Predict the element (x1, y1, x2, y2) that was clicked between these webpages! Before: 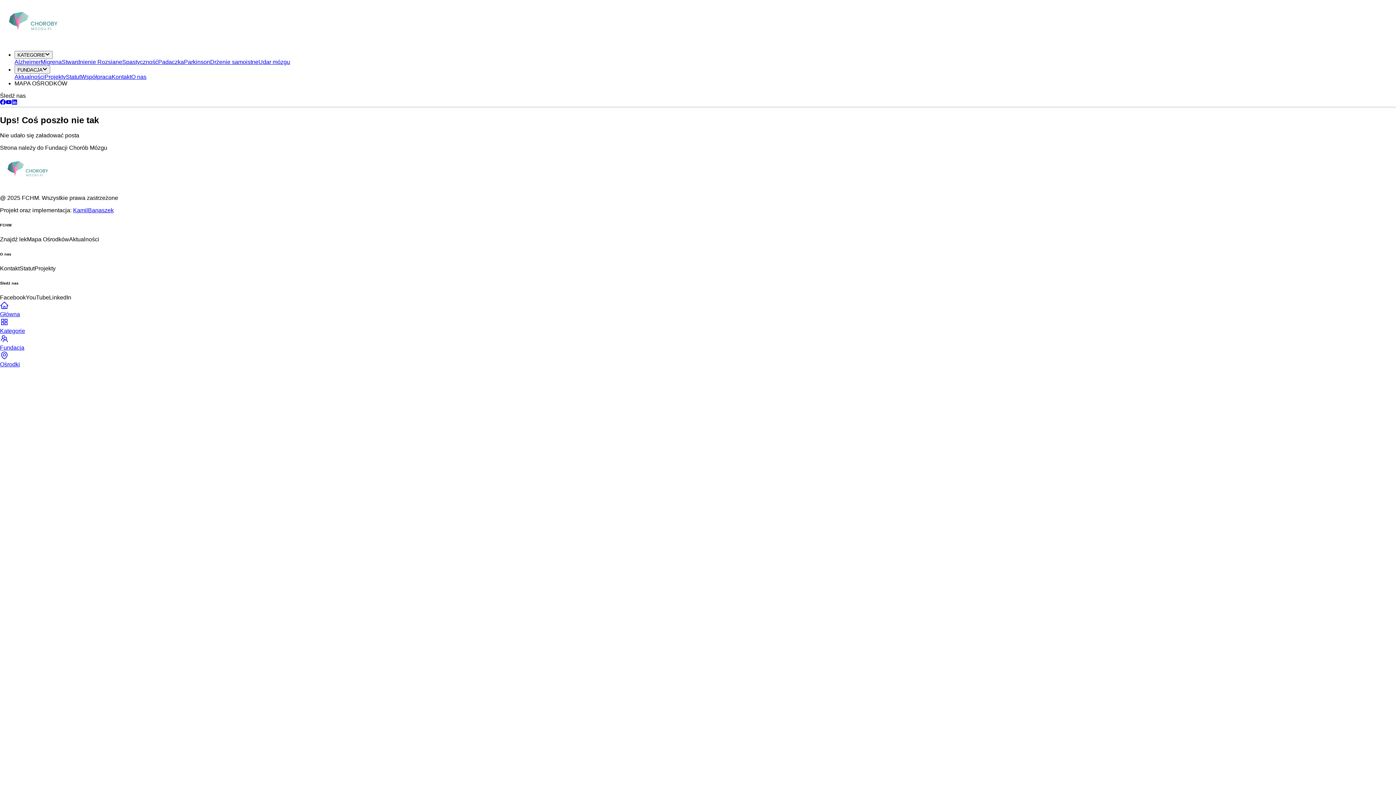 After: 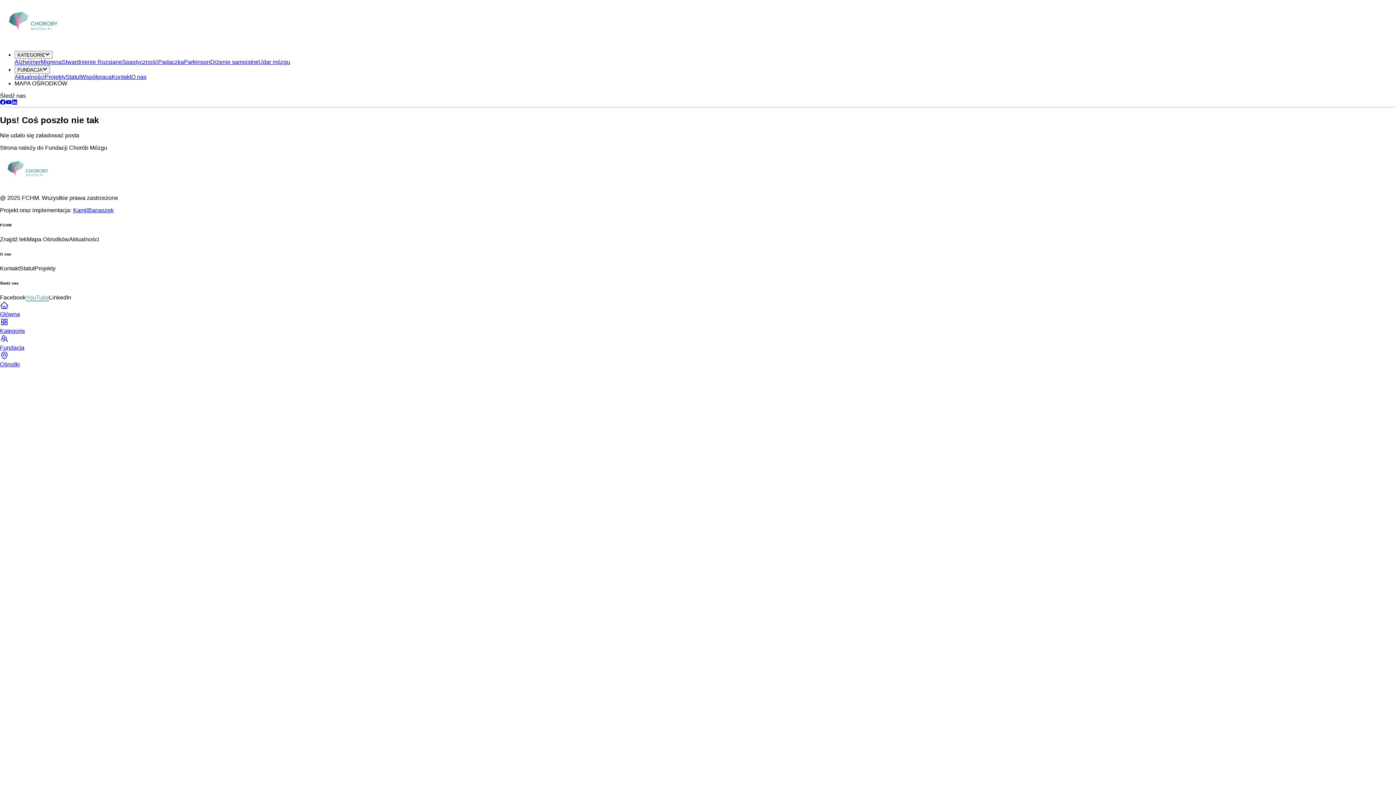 Action: label: YouTube bbox: (25, 294, 49, 300)